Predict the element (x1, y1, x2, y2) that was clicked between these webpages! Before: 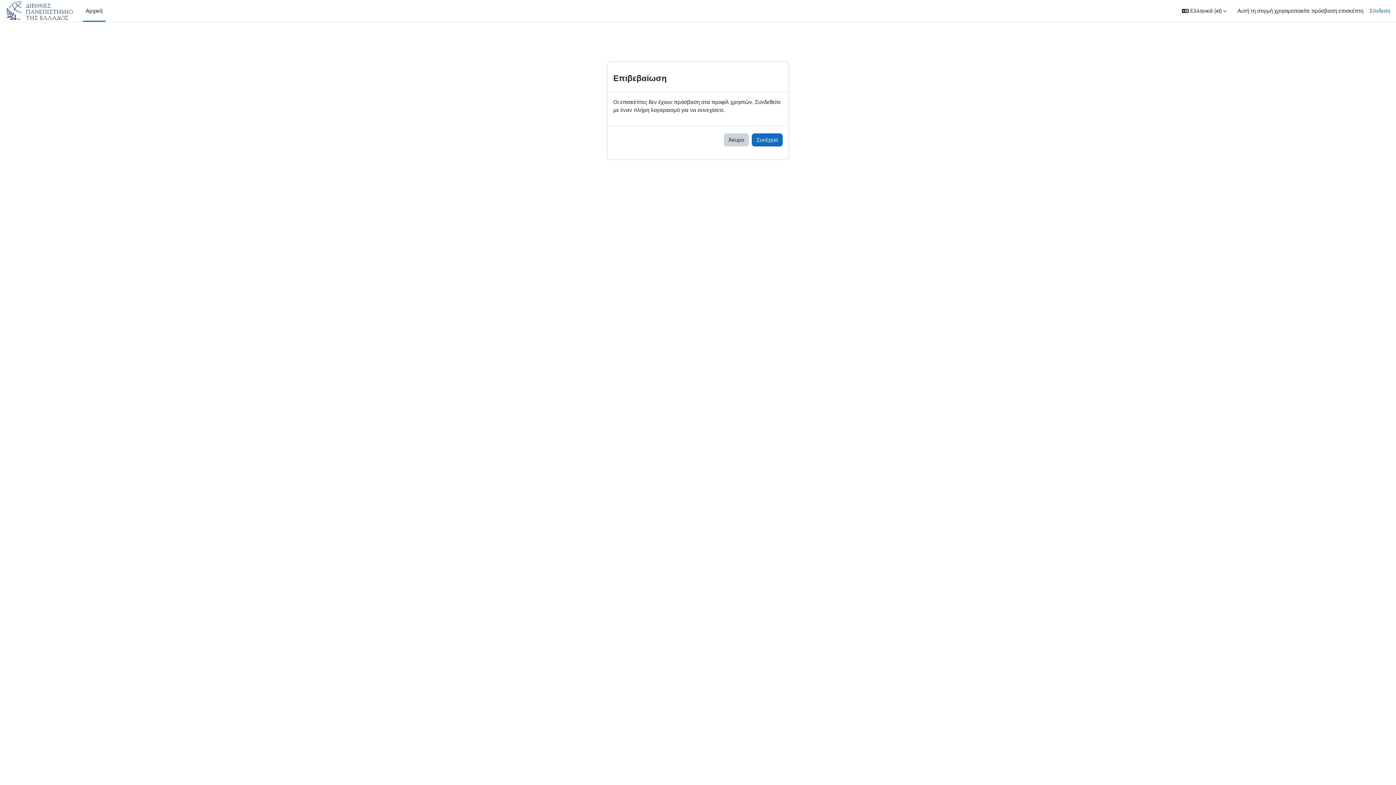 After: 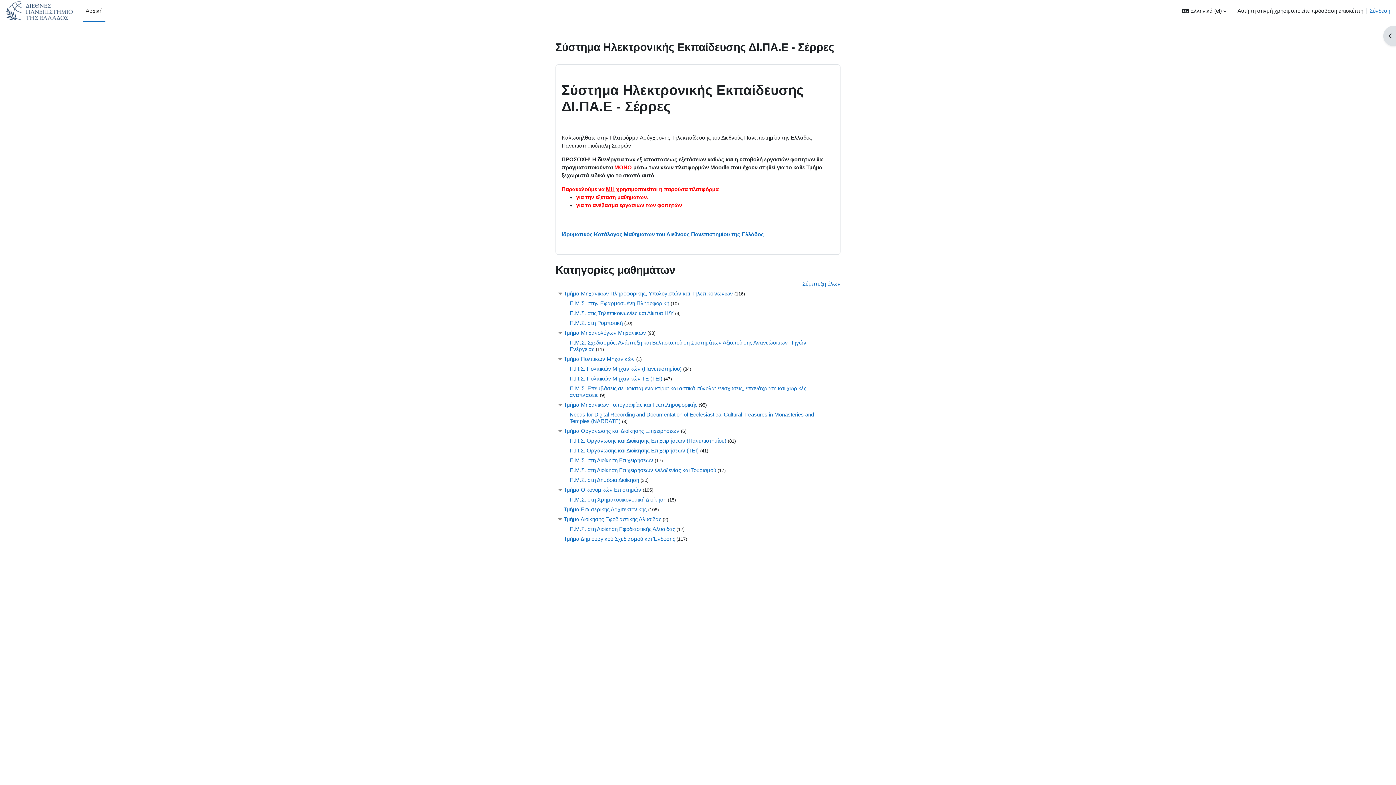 Action: label: Αρχική bbox: (82, 0, 105, 21)